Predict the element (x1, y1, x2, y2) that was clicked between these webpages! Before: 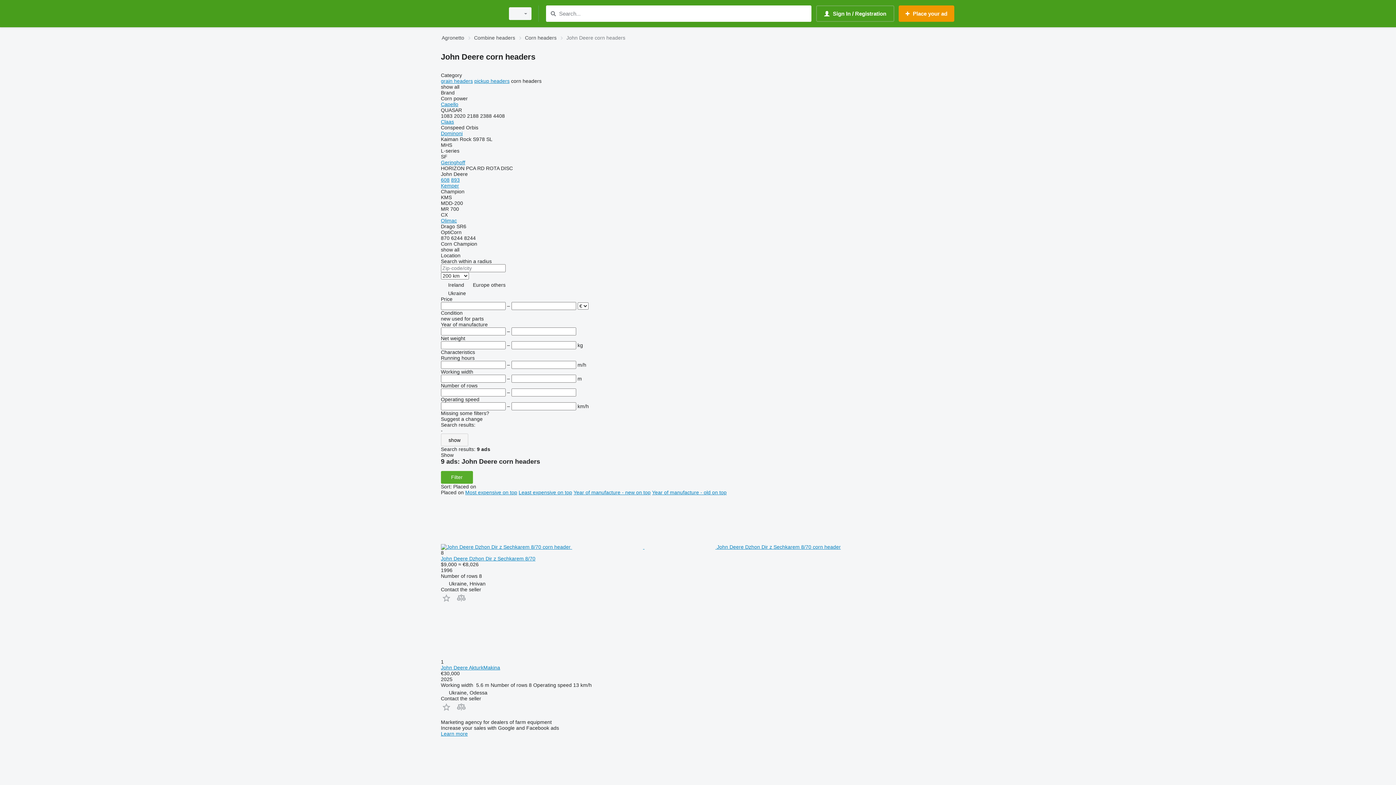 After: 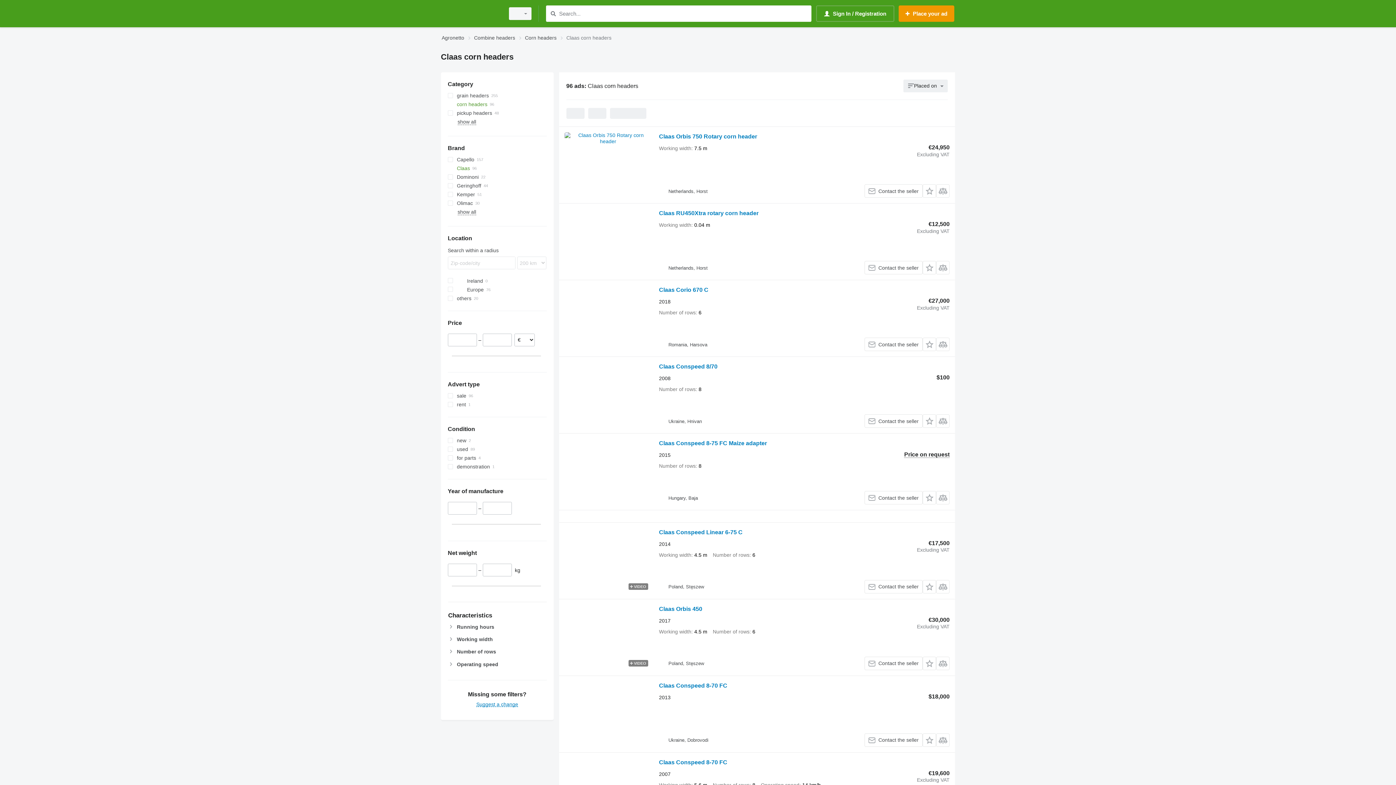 Action: label: Claas bbox: (441, 118, 454, 124)